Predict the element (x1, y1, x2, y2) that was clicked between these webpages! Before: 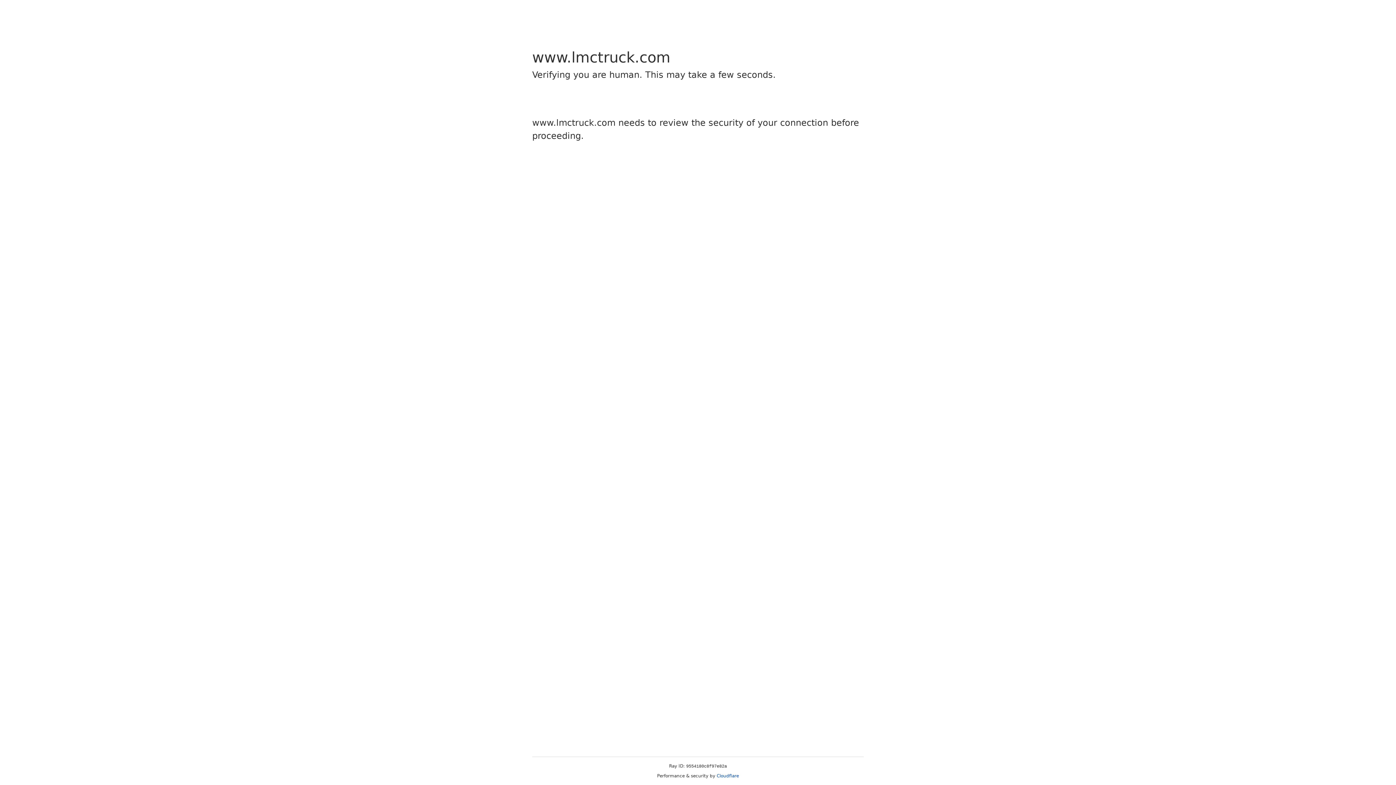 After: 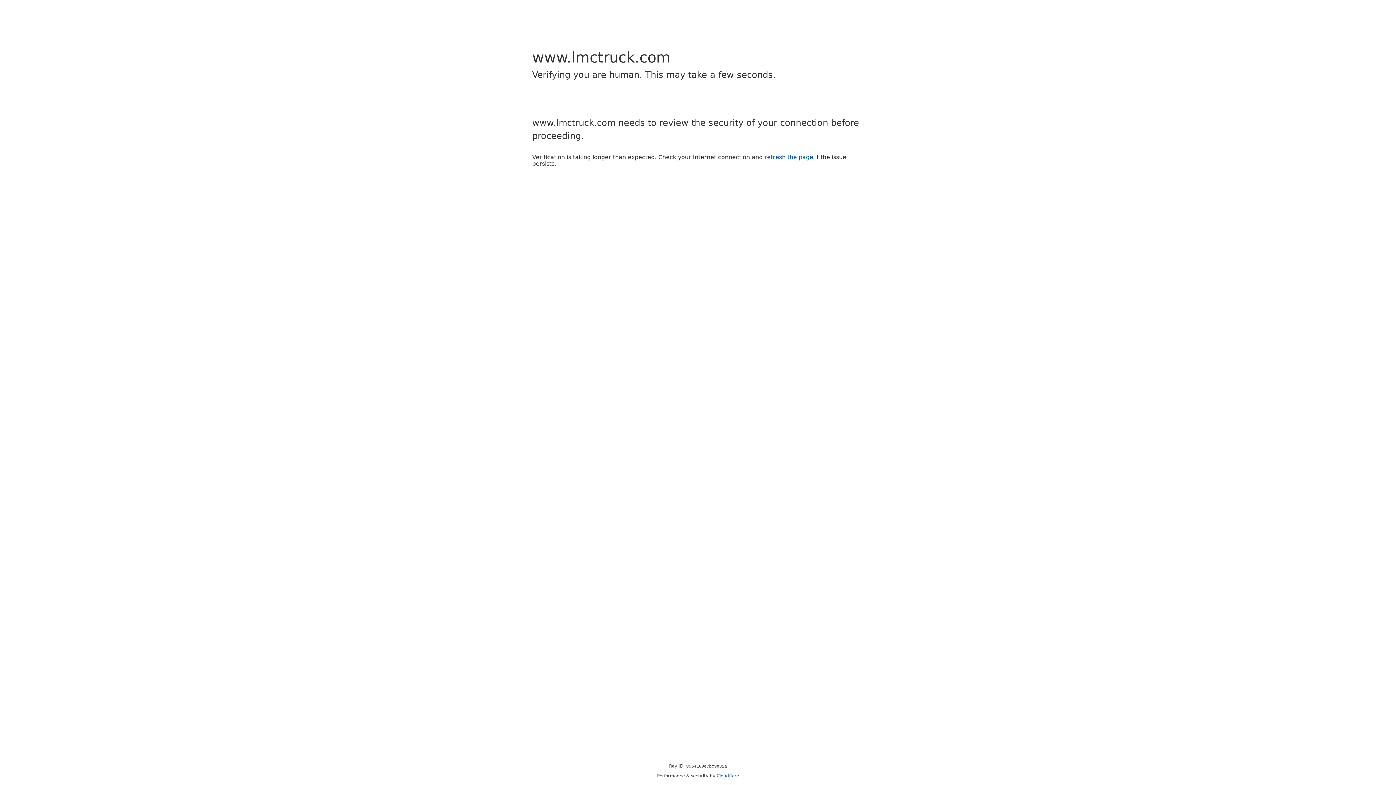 Action: bbox: (716, 773, 739, 778) label: Cloudflare